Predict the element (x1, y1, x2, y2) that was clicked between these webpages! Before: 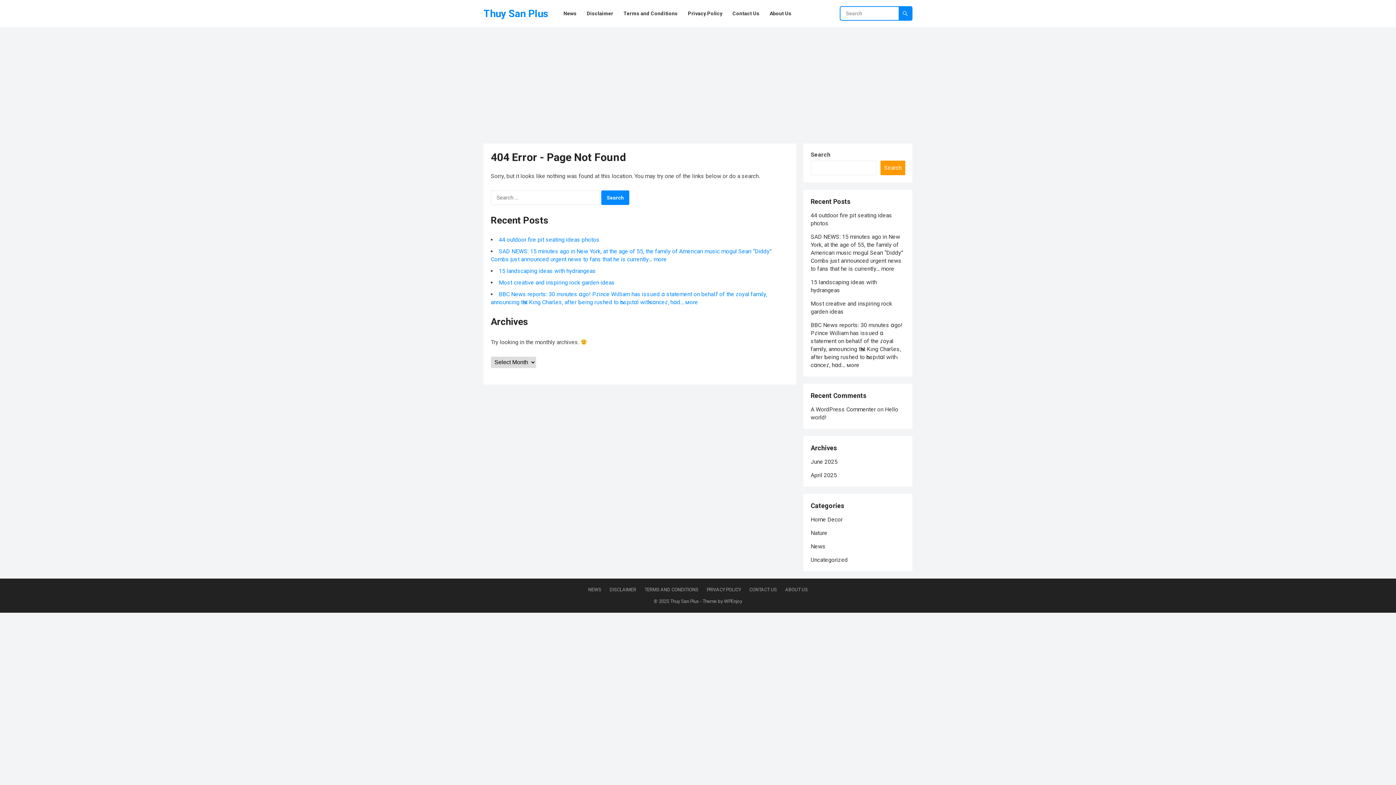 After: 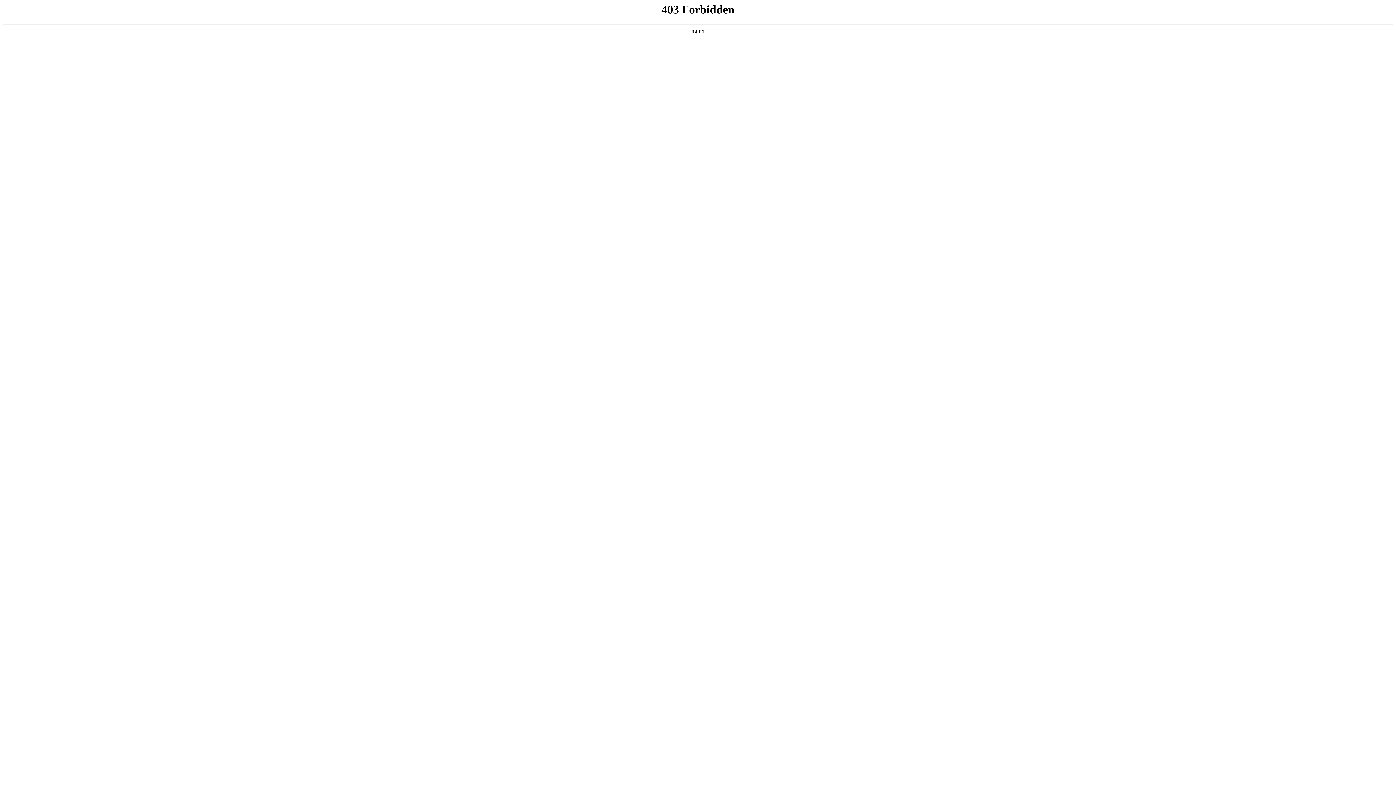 Action: bbox: (810, 406, 876, 413) label: A WordPress Commenter